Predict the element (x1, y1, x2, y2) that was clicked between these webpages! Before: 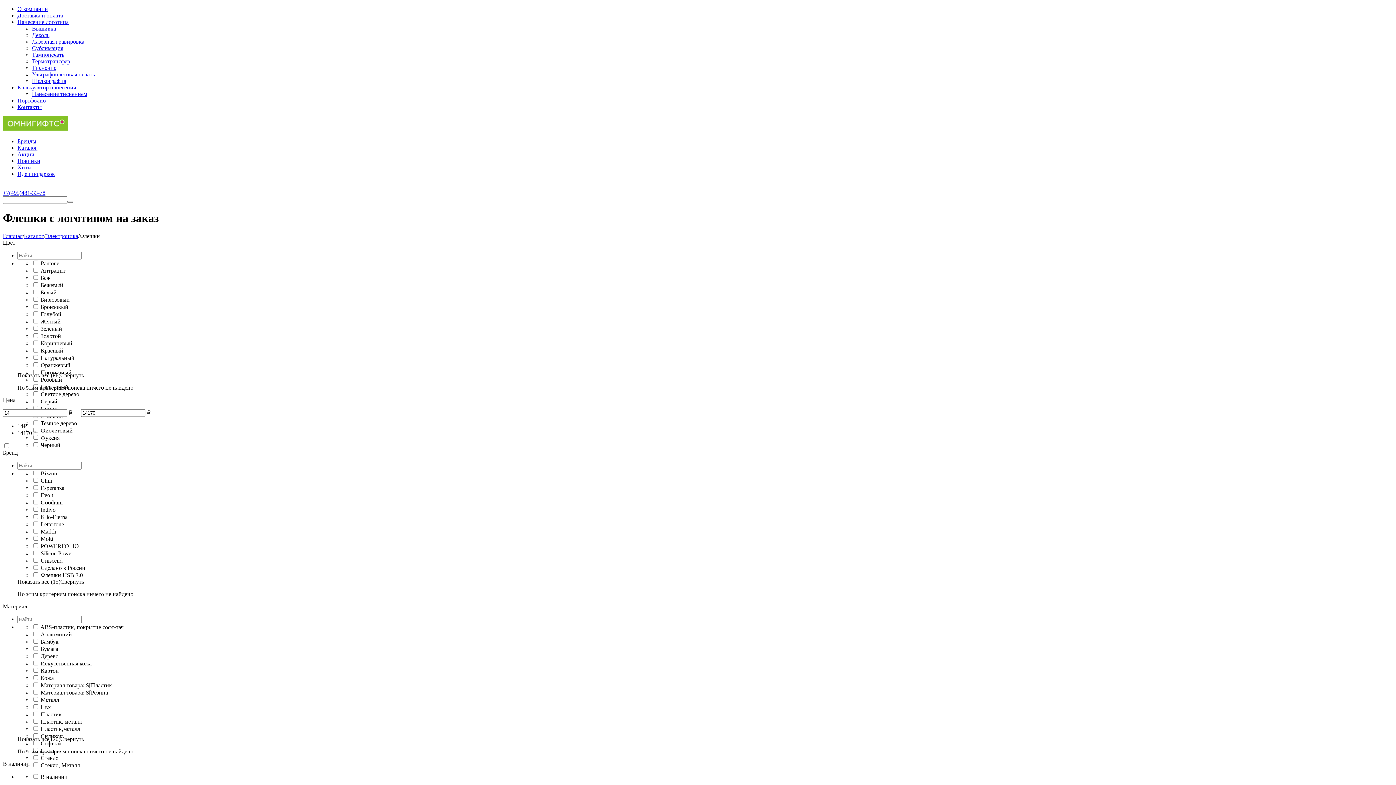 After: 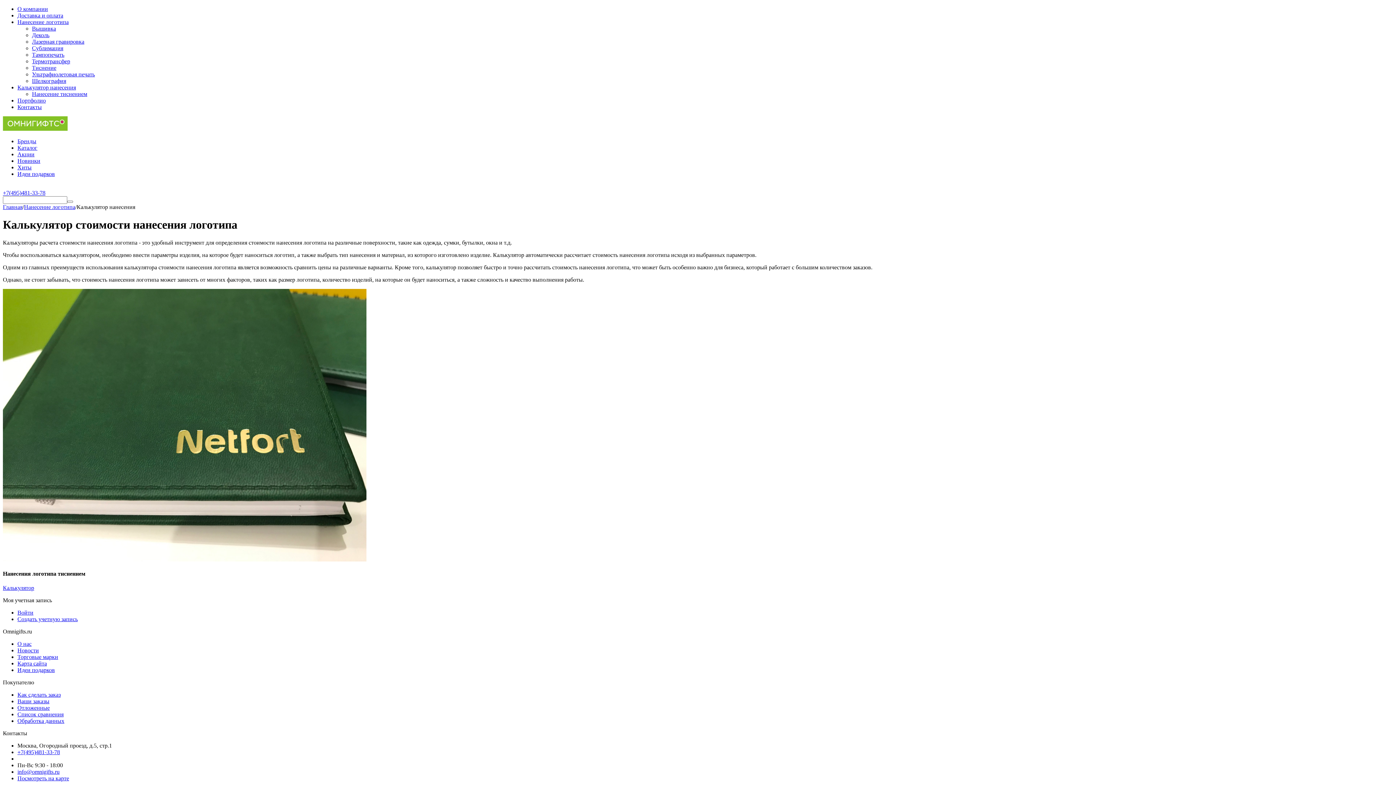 Action: label: Калькулятор нанесения bbox: (17, 84, 76, 90)